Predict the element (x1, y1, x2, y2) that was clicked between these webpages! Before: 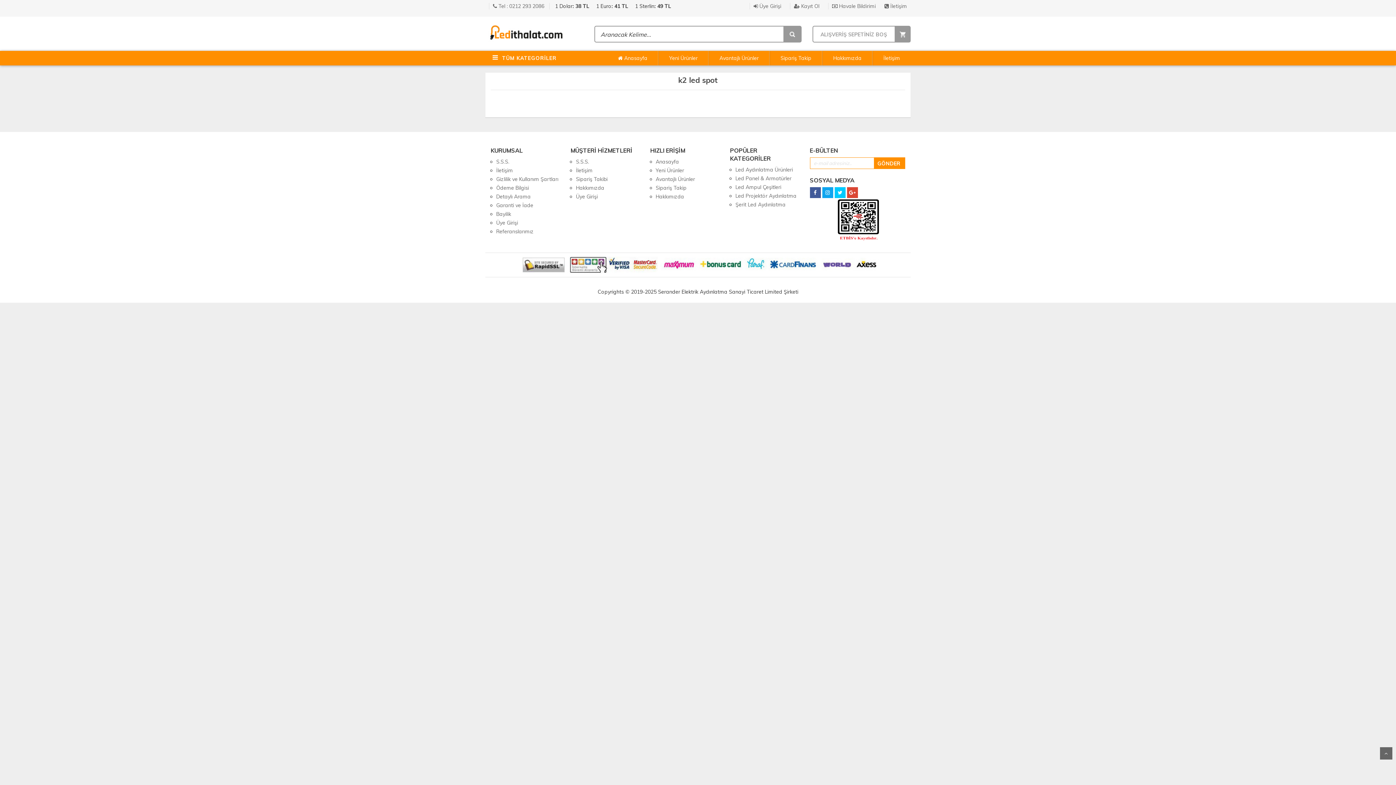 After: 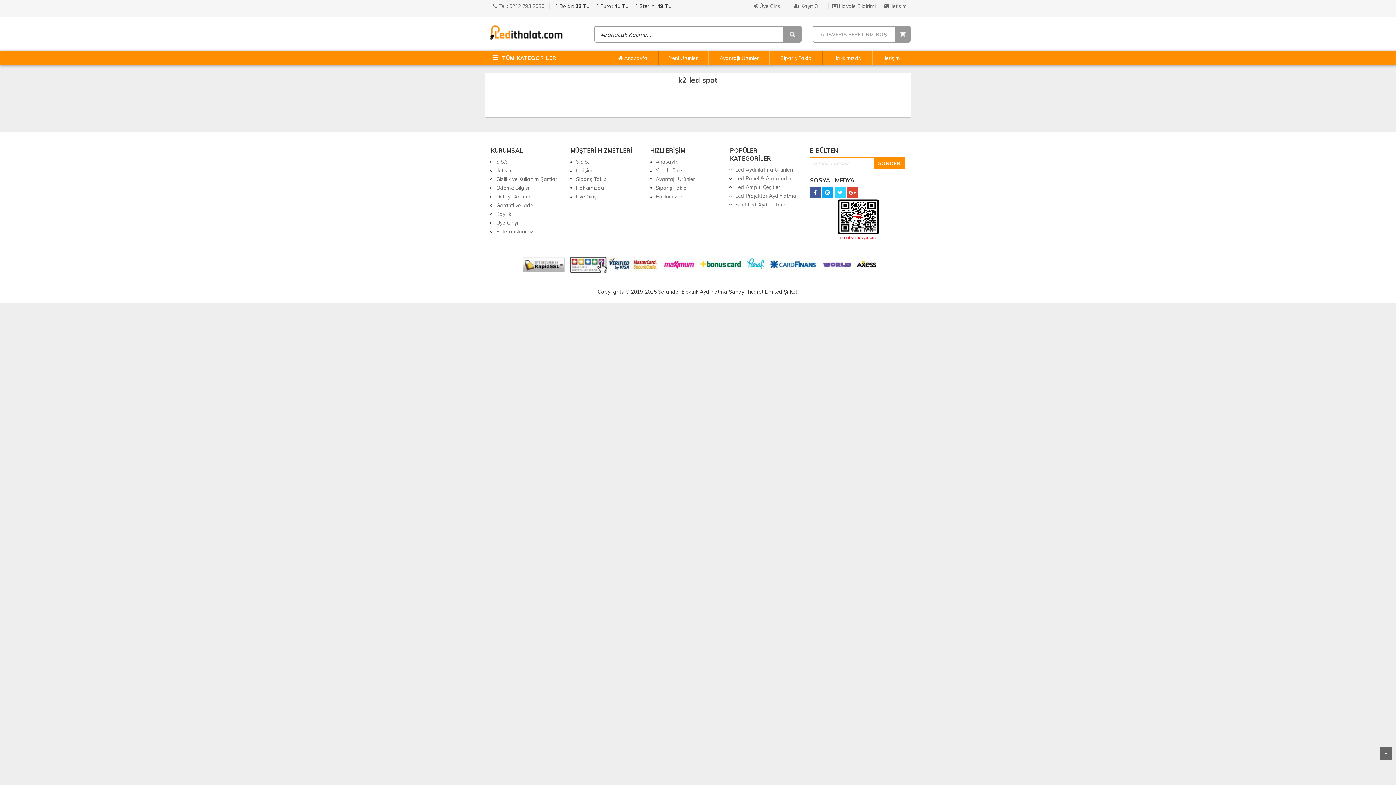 Action: bbox: (834, 182, 845, 188)